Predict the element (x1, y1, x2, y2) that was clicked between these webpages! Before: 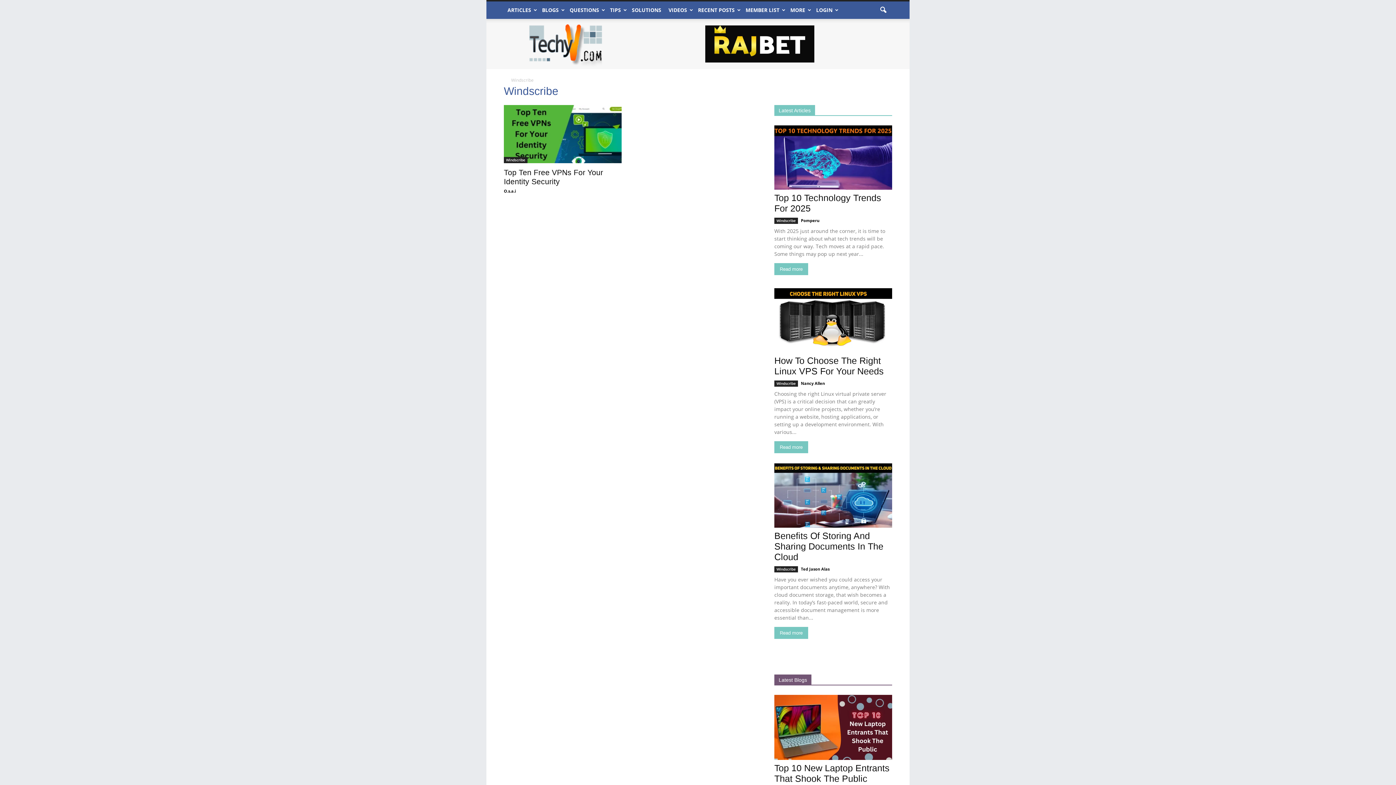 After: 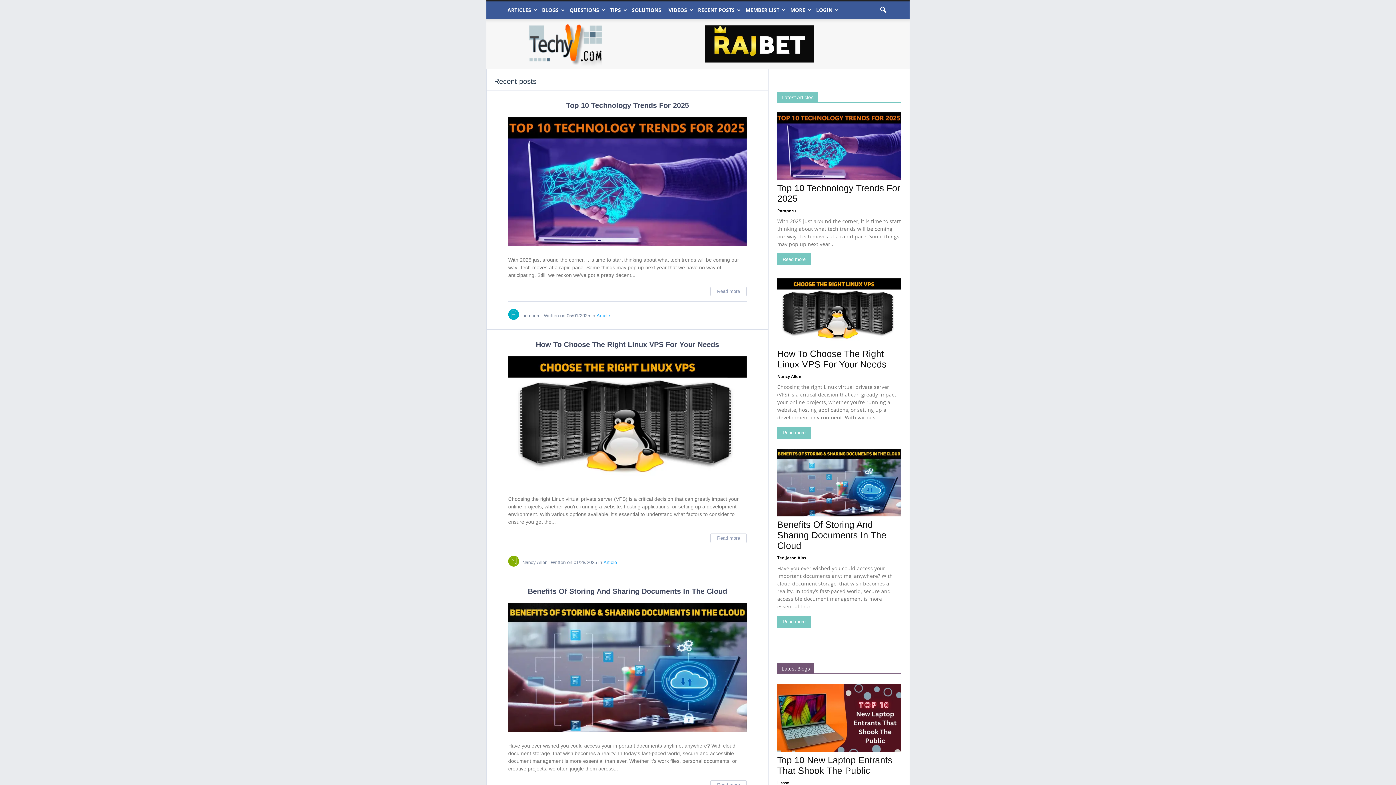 Action: bbox: (694, 1, 742, 18) label: RECENT POSTS